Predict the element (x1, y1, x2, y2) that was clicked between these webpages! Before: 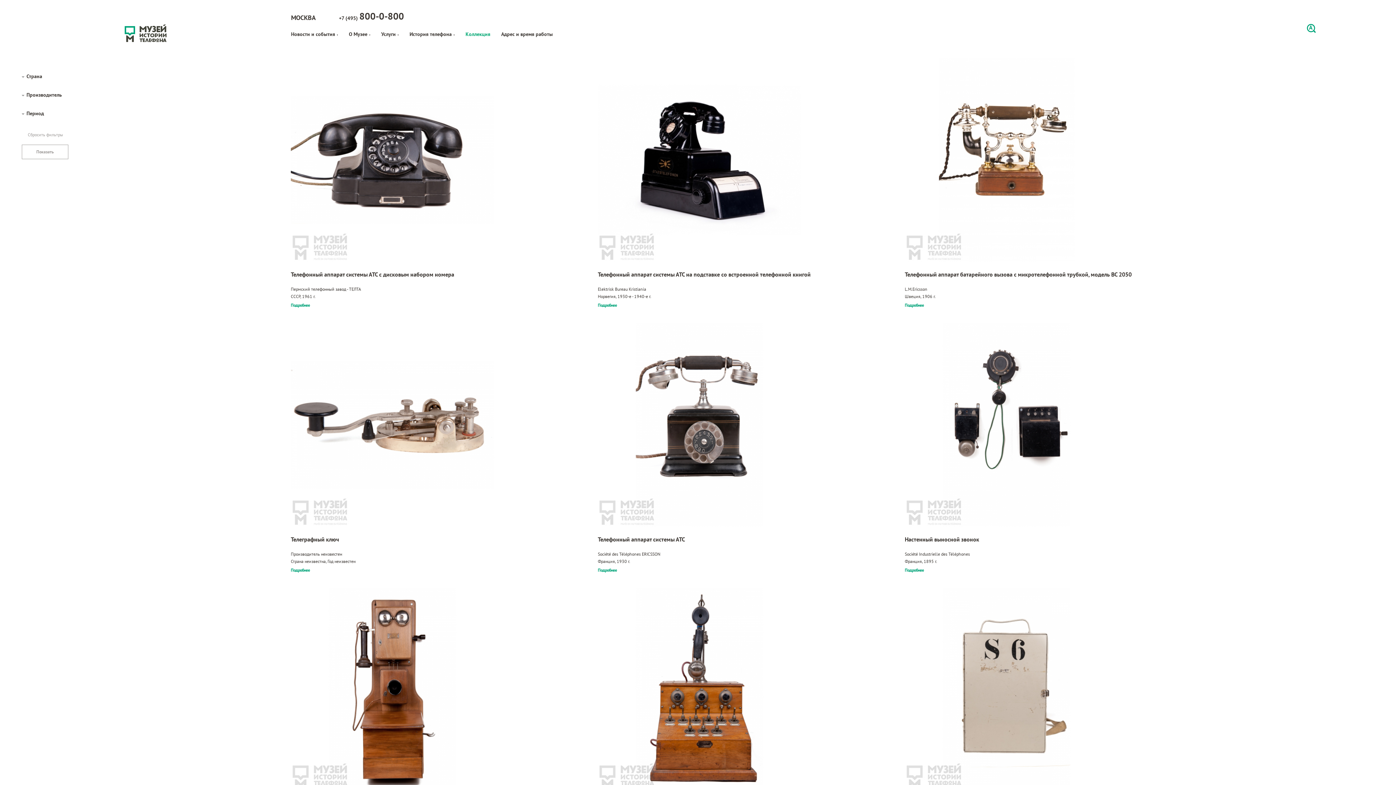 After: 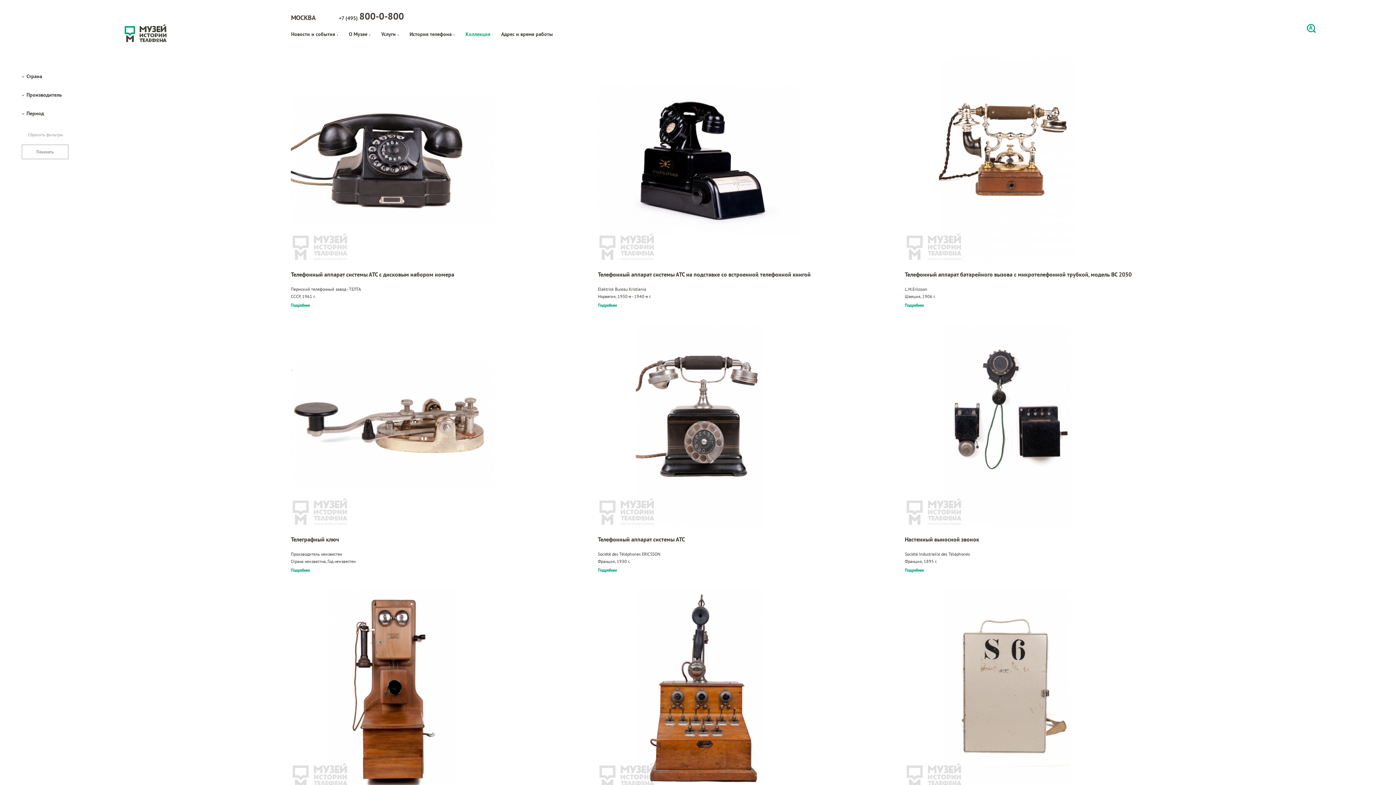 Action: bbox: (290, 58, 576, 261)